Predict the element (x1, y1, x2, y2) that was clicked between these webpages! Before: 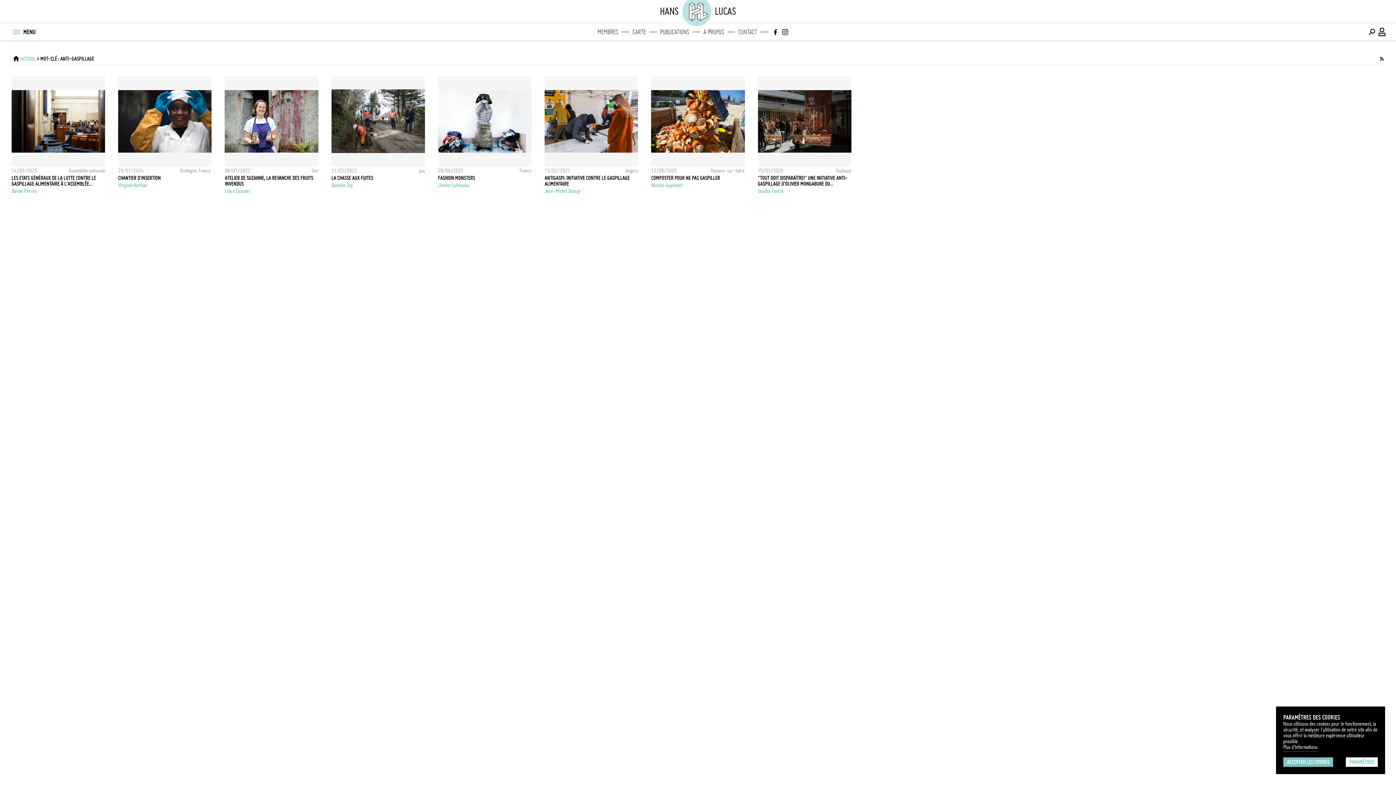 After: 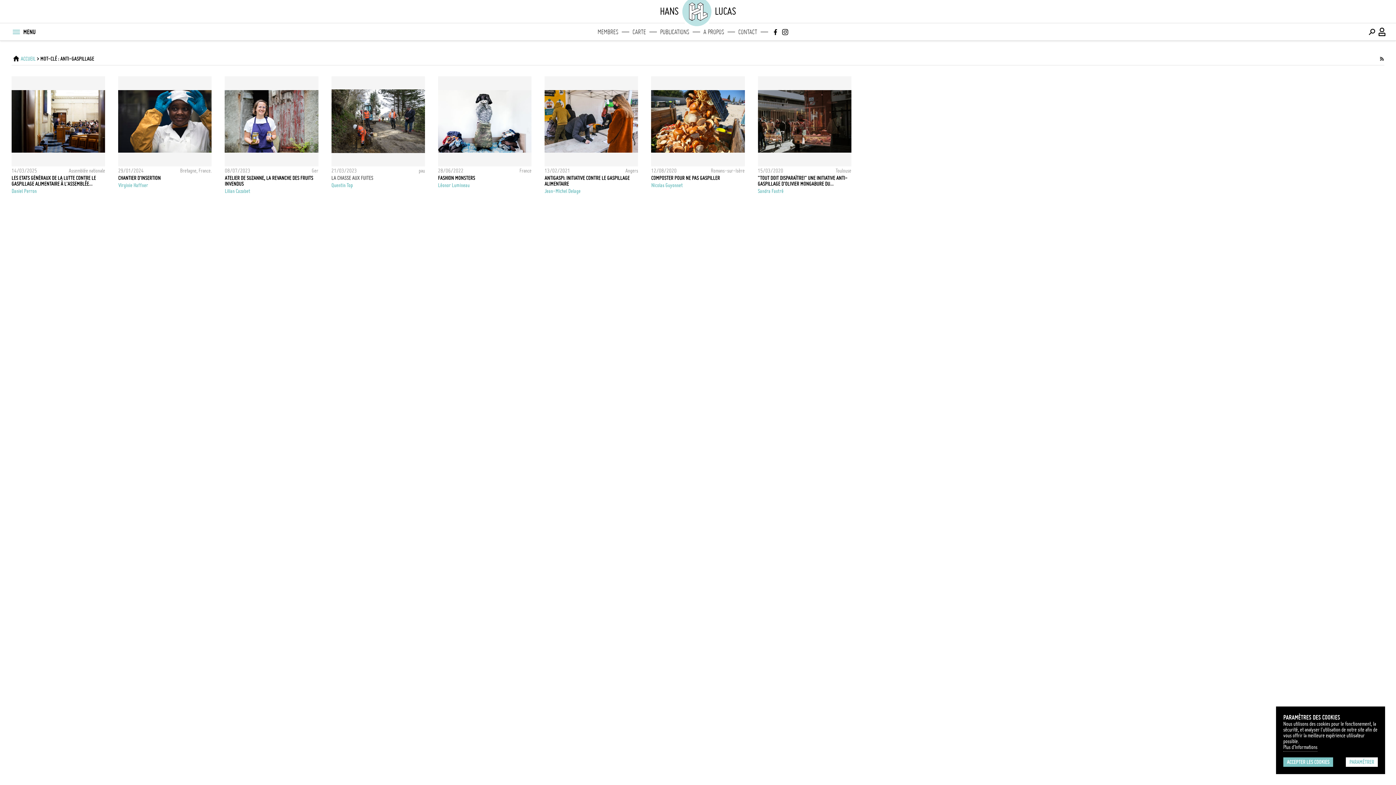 Action: label: LA CHASSE AUX FUITES bbox: (331, 175, 425, 180)